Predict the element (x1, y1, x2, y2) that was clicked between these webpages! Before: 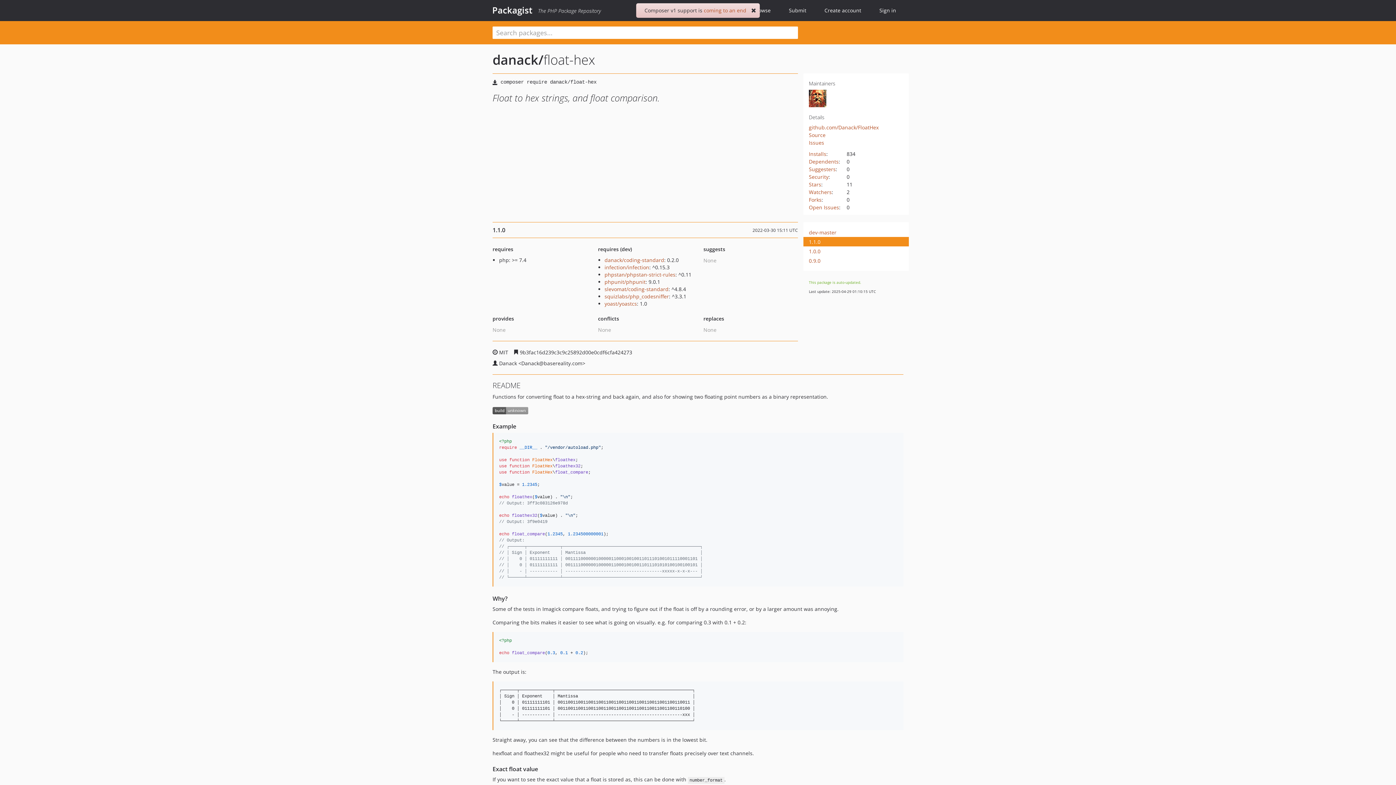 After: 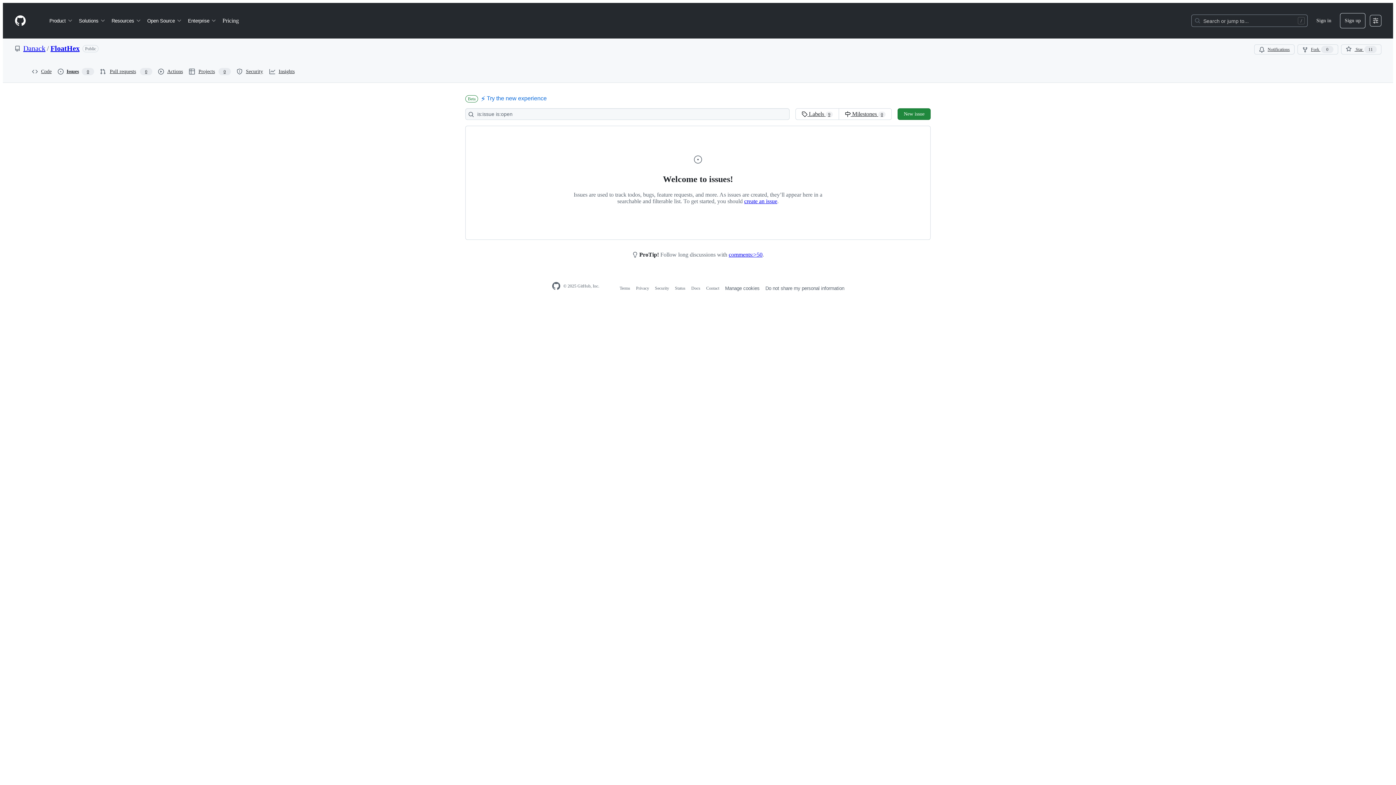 Action: bbox: (809, 139, 824, 146) label: Issues